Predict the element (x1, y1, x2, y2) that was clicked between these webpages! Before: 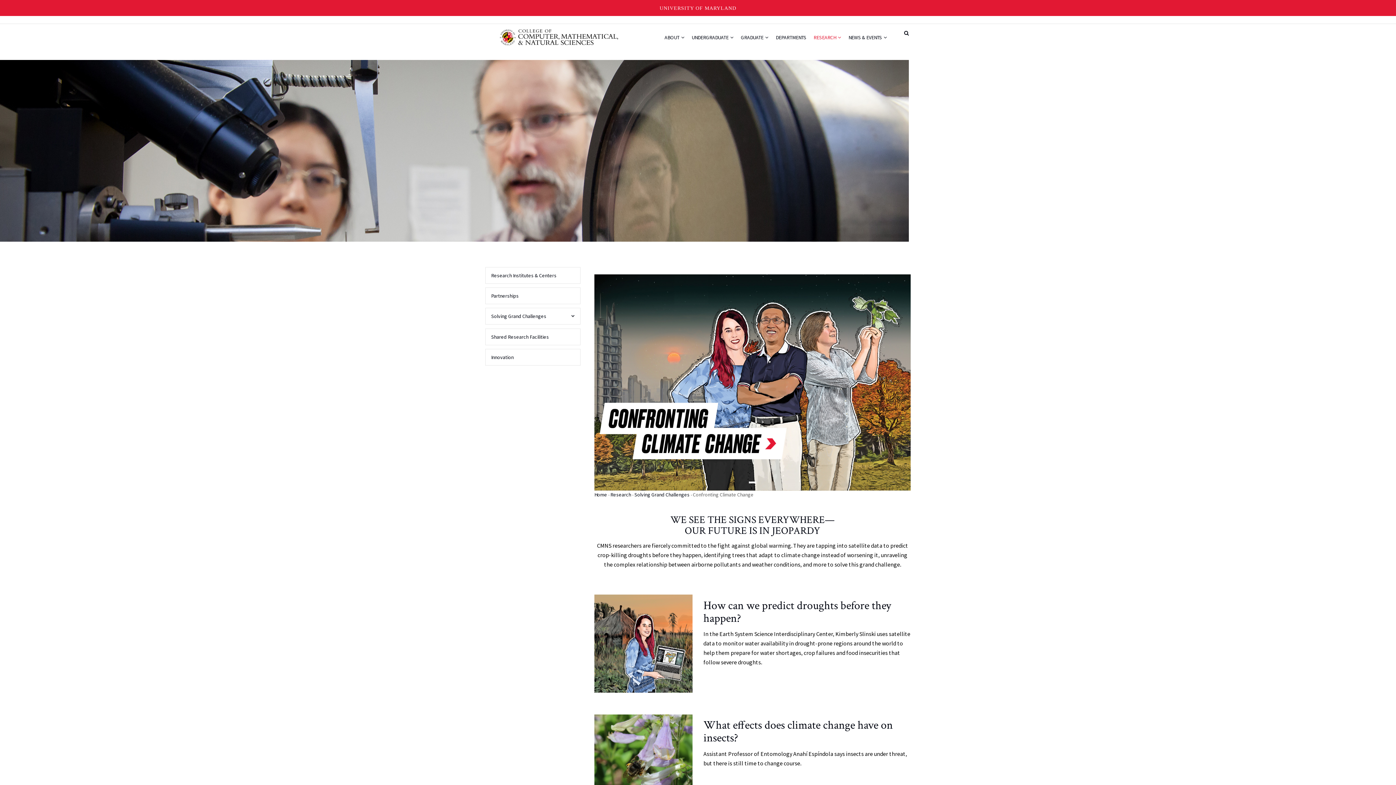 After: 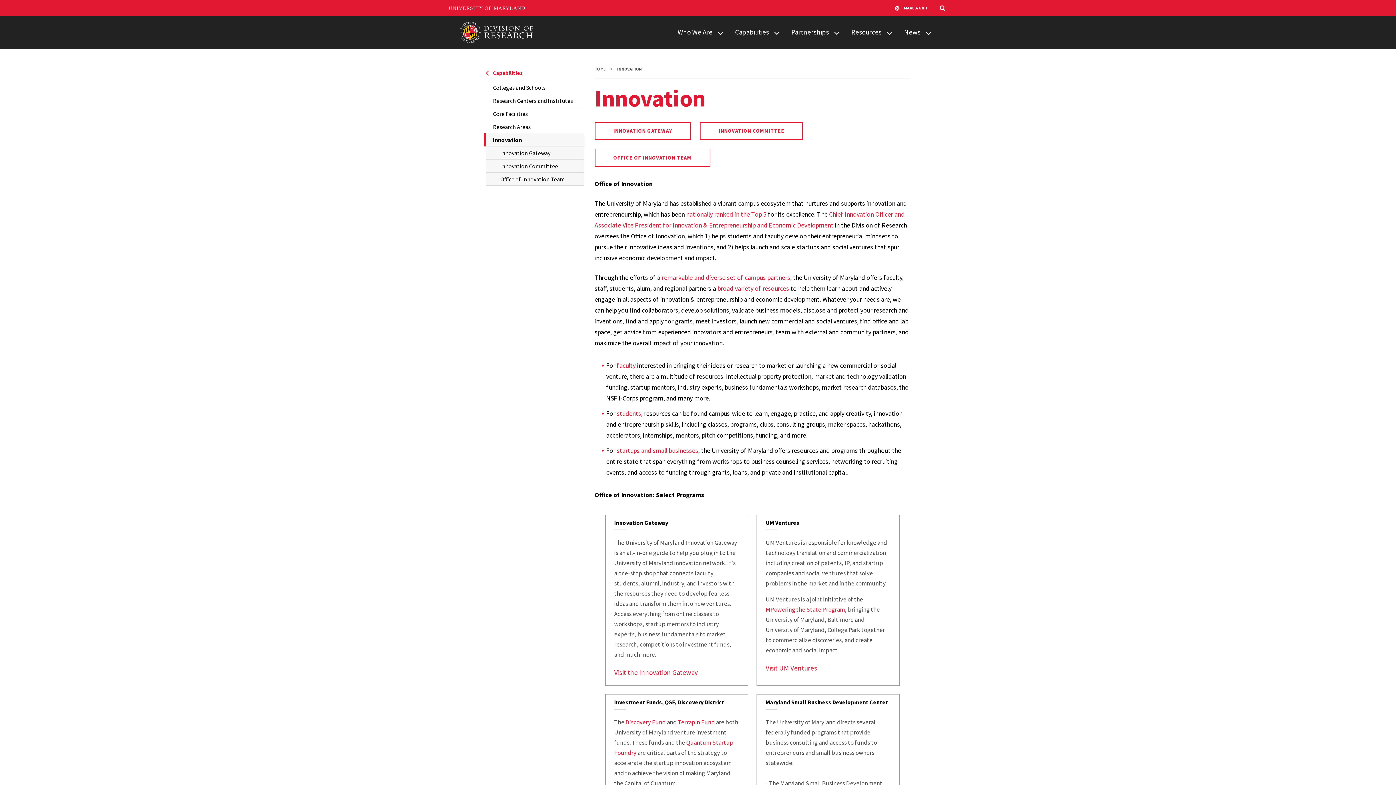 Action: bbox: (485, 349, 580, 365) label: Innovation